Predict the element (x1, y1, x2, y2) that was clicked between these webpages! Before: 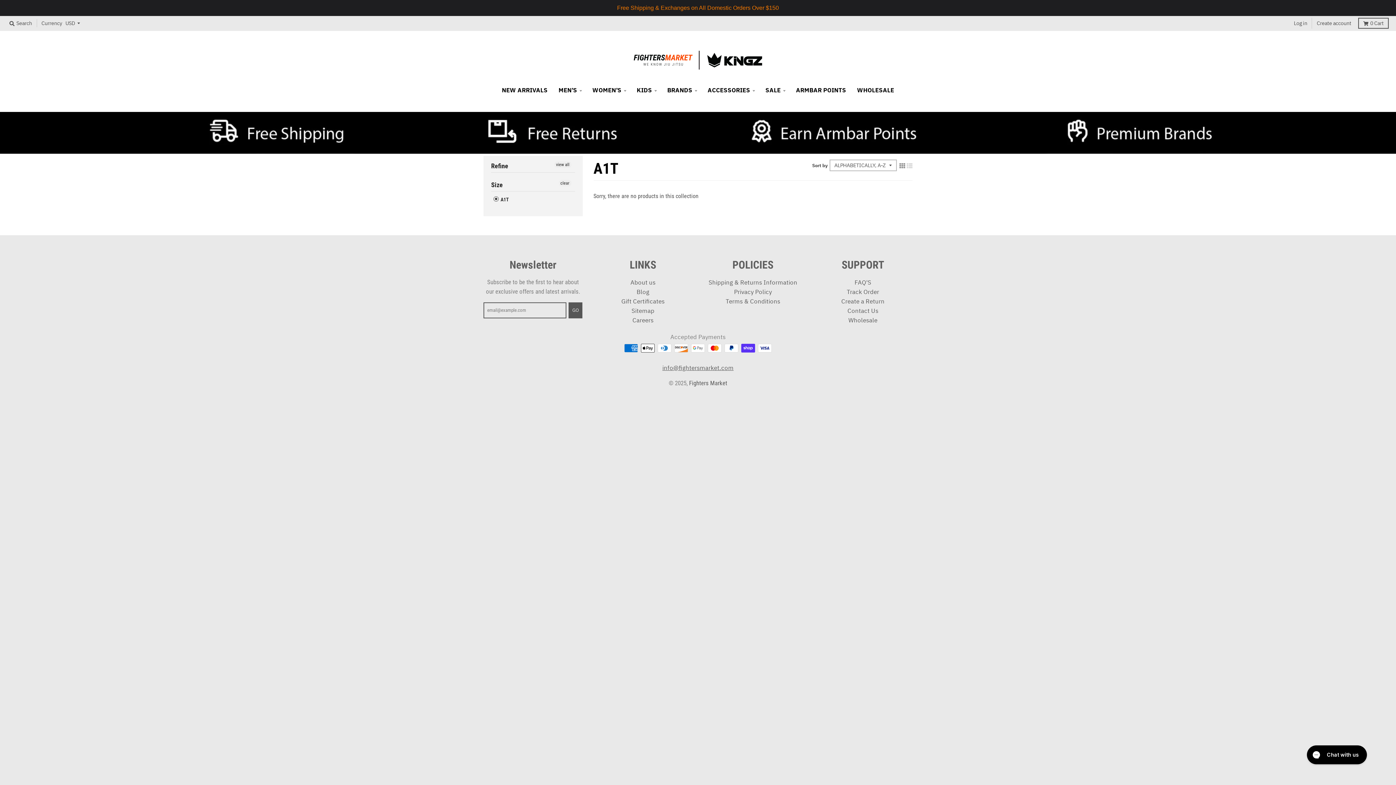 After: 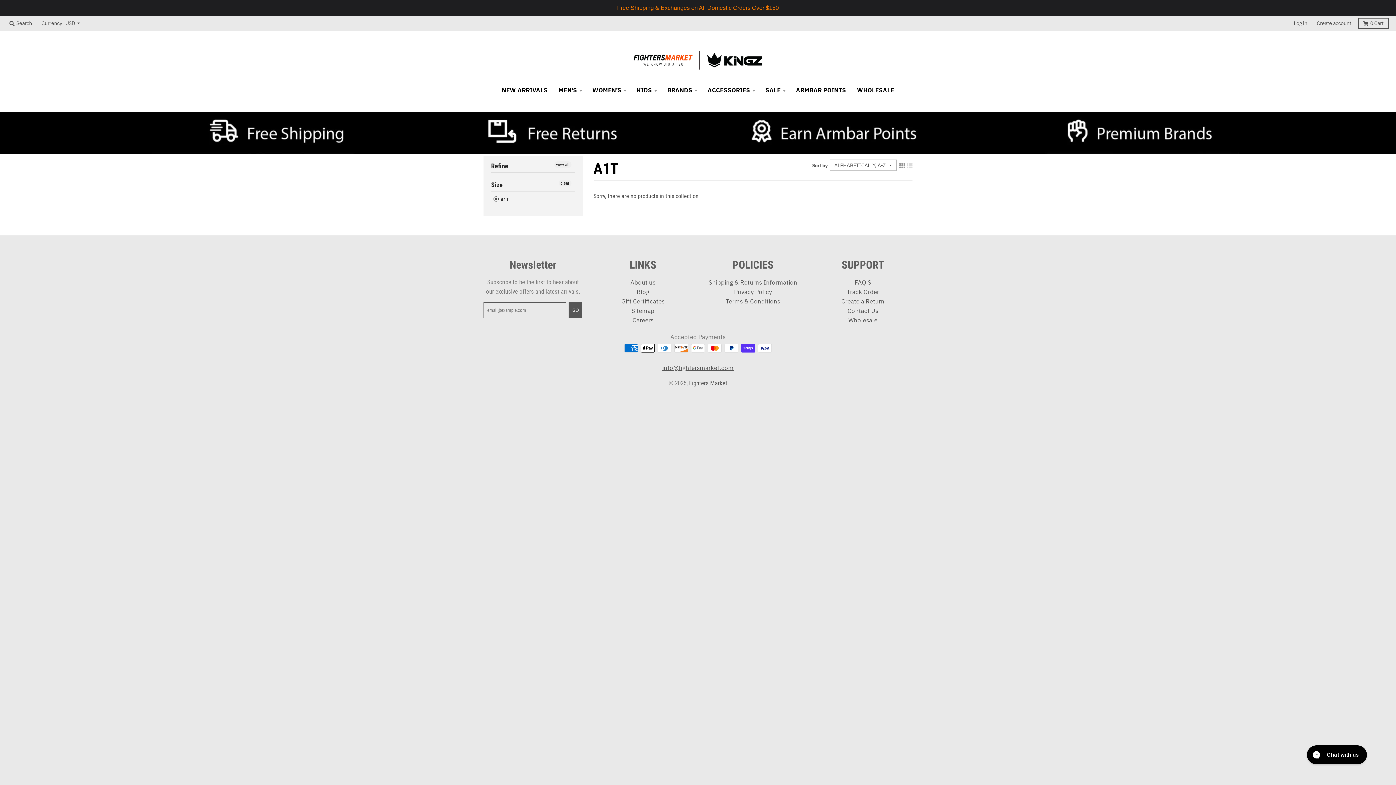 Action: bbox: (899, 160, 905, 170)